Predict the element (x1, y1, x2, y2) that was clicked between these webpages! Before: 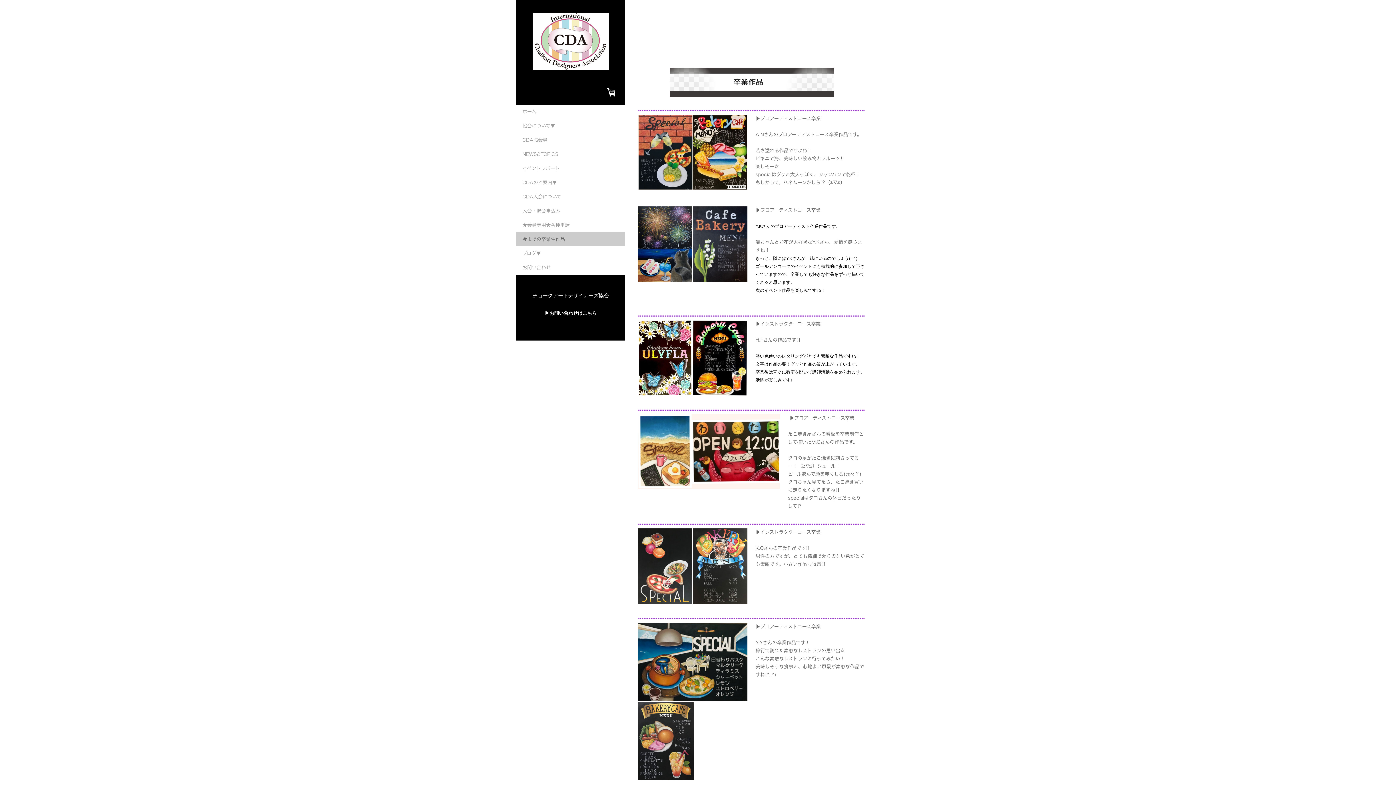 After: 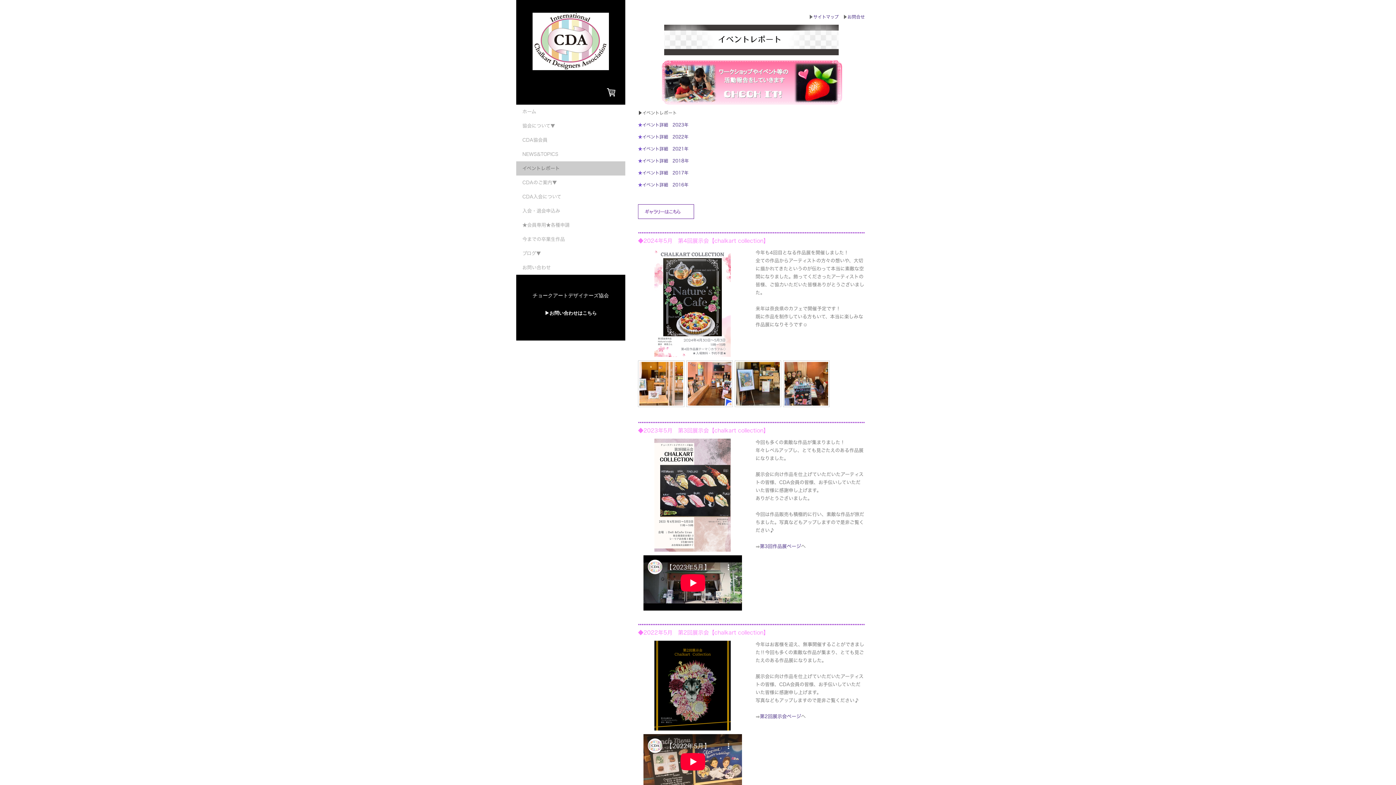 Action: label: イベントレポート bbox: (516, 161, 625, 175)